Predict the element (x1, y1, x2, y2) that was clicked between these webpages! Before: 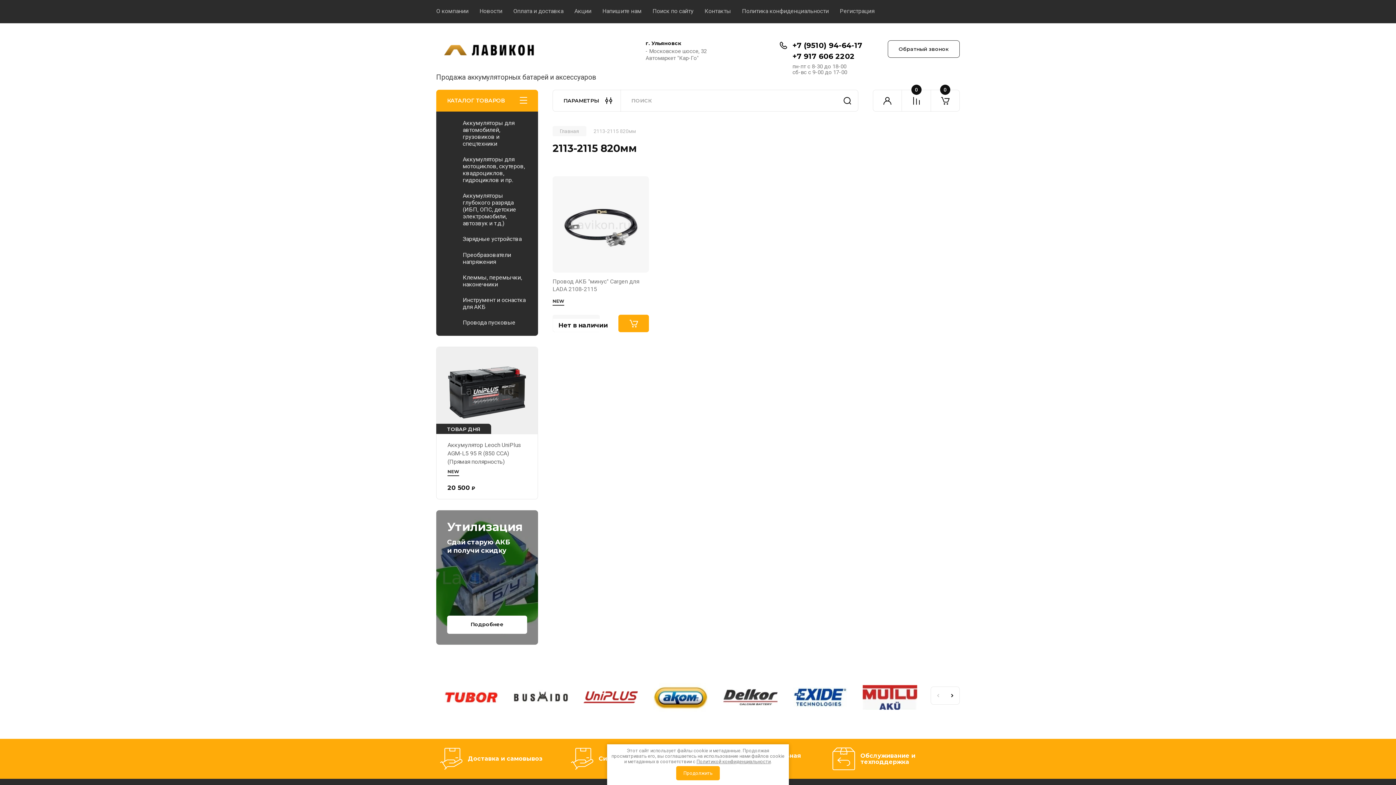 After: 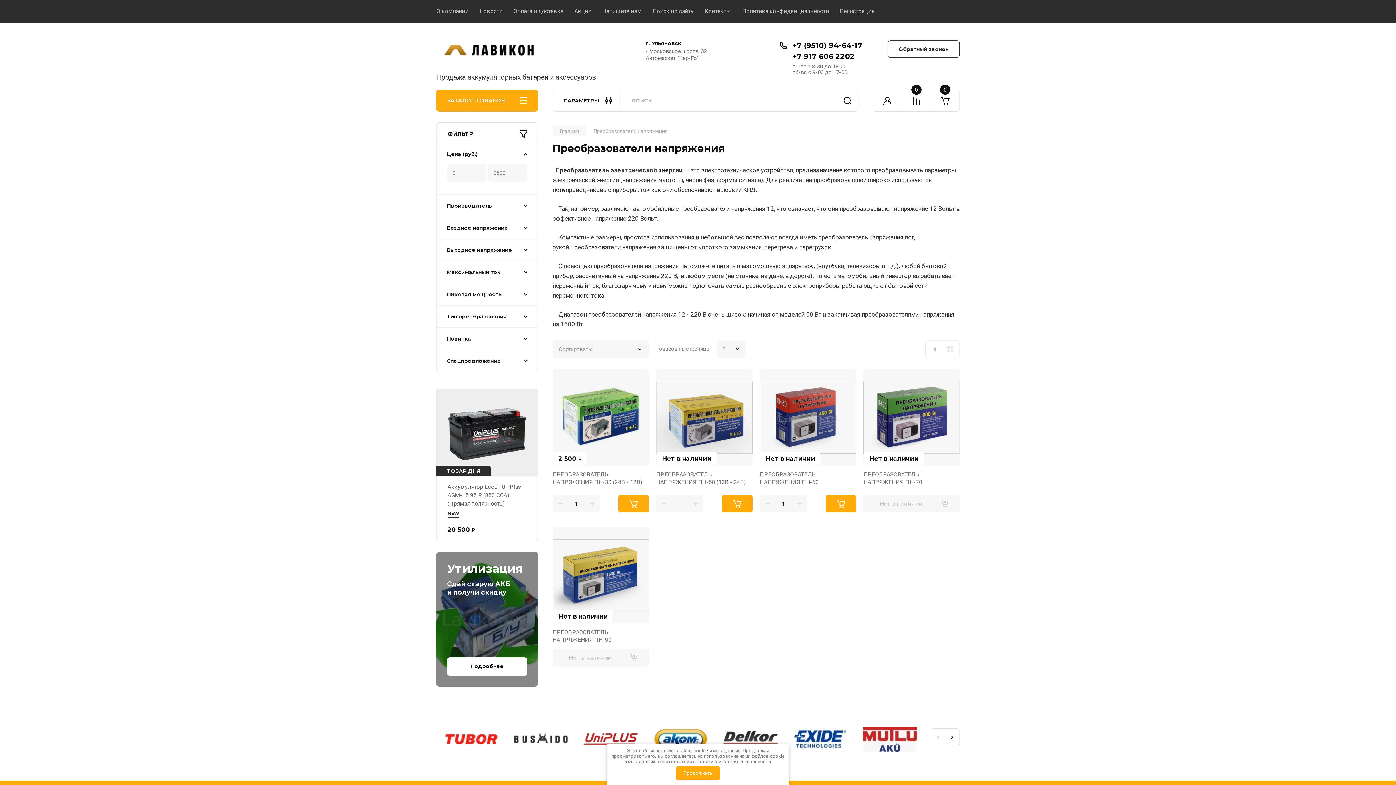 Action: label: Преобразователи напряжения bbox: (436, 247, 538, 269)